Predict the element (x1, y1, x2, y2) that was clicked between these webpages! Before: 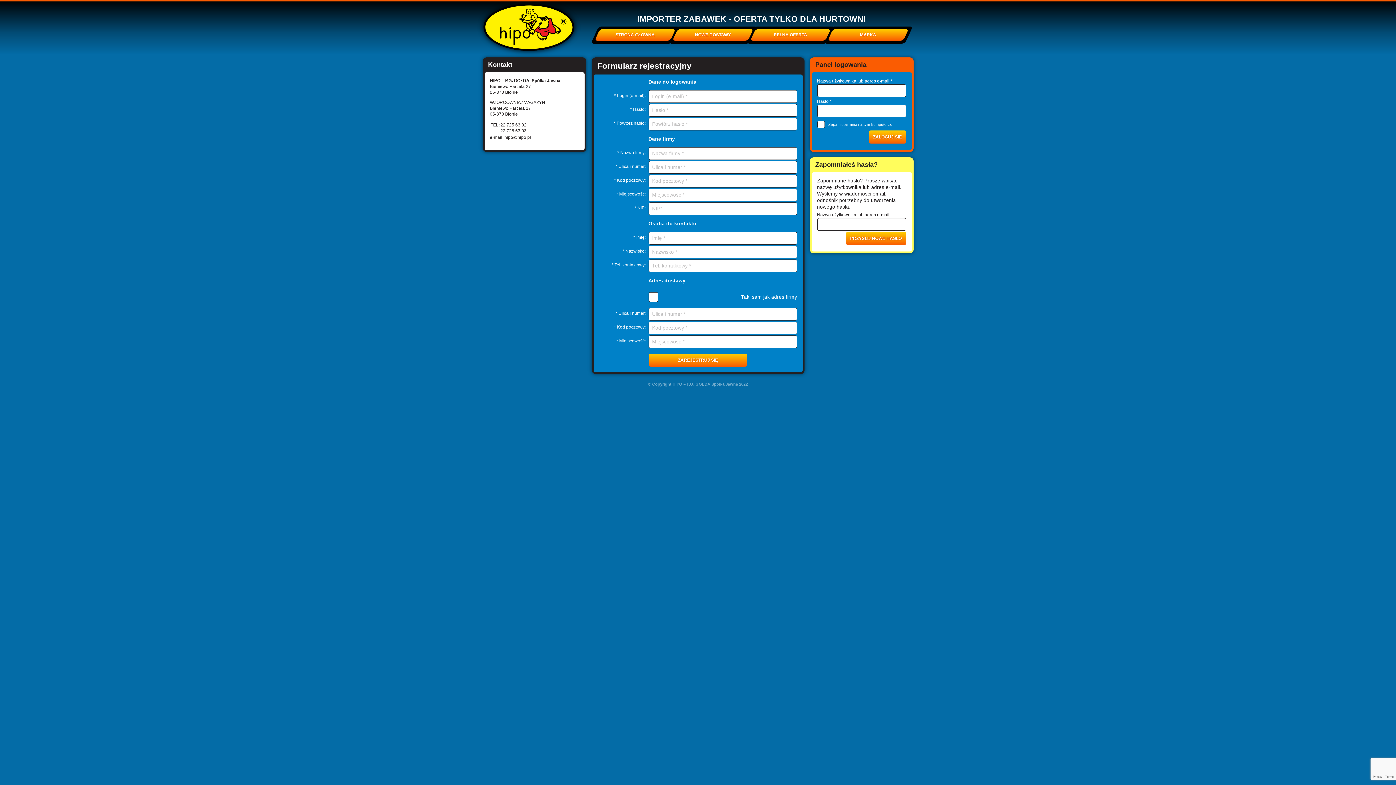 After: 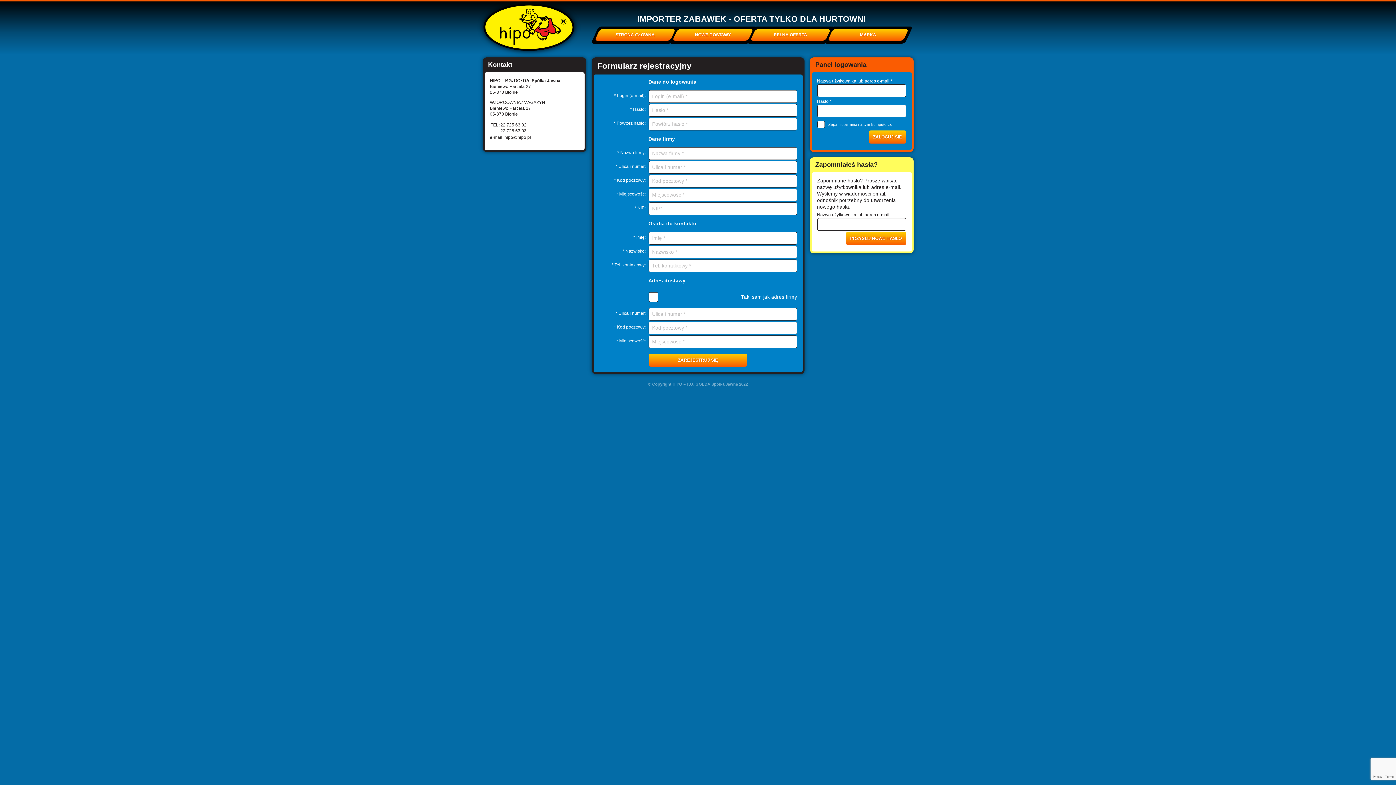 Action: bbox: (504, 134, 531, 139) label: hipo@hipo.pl